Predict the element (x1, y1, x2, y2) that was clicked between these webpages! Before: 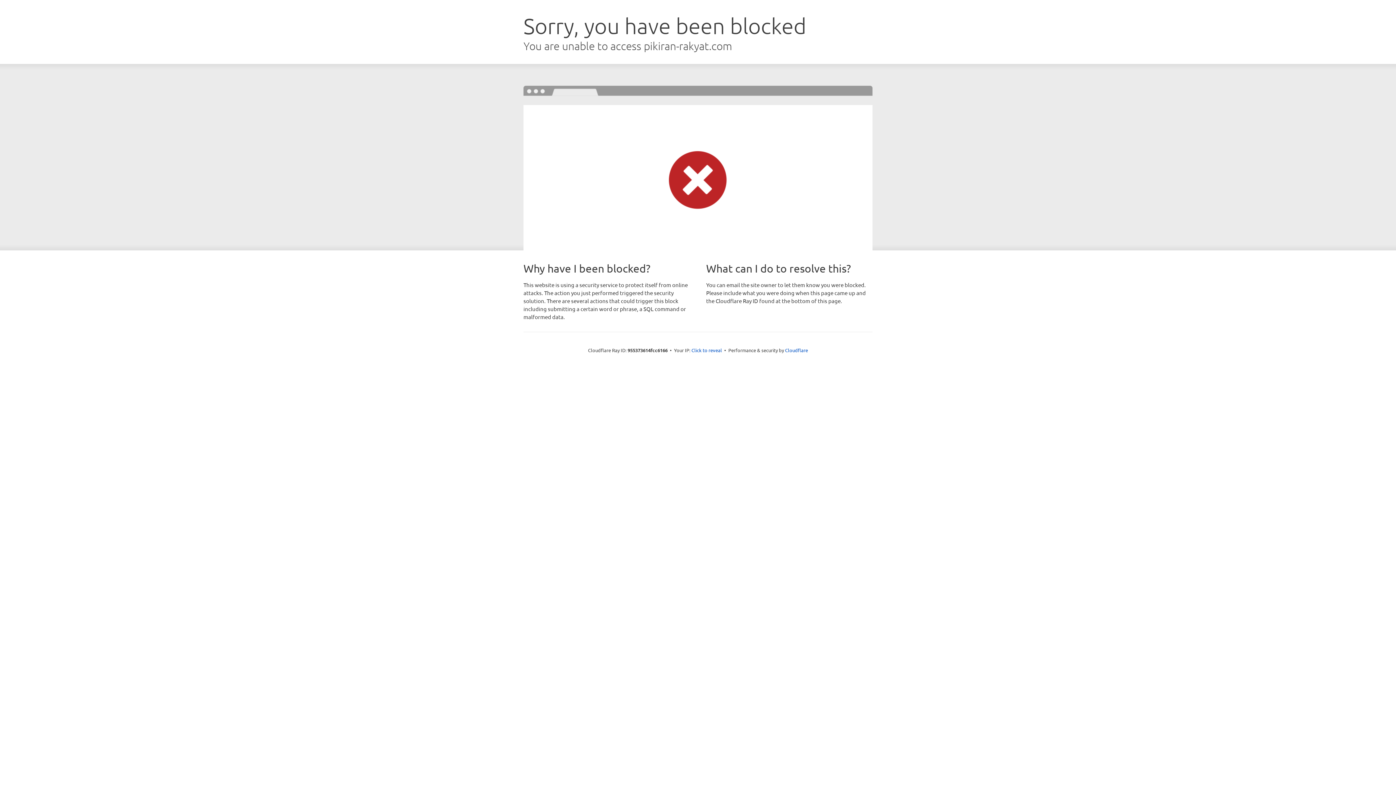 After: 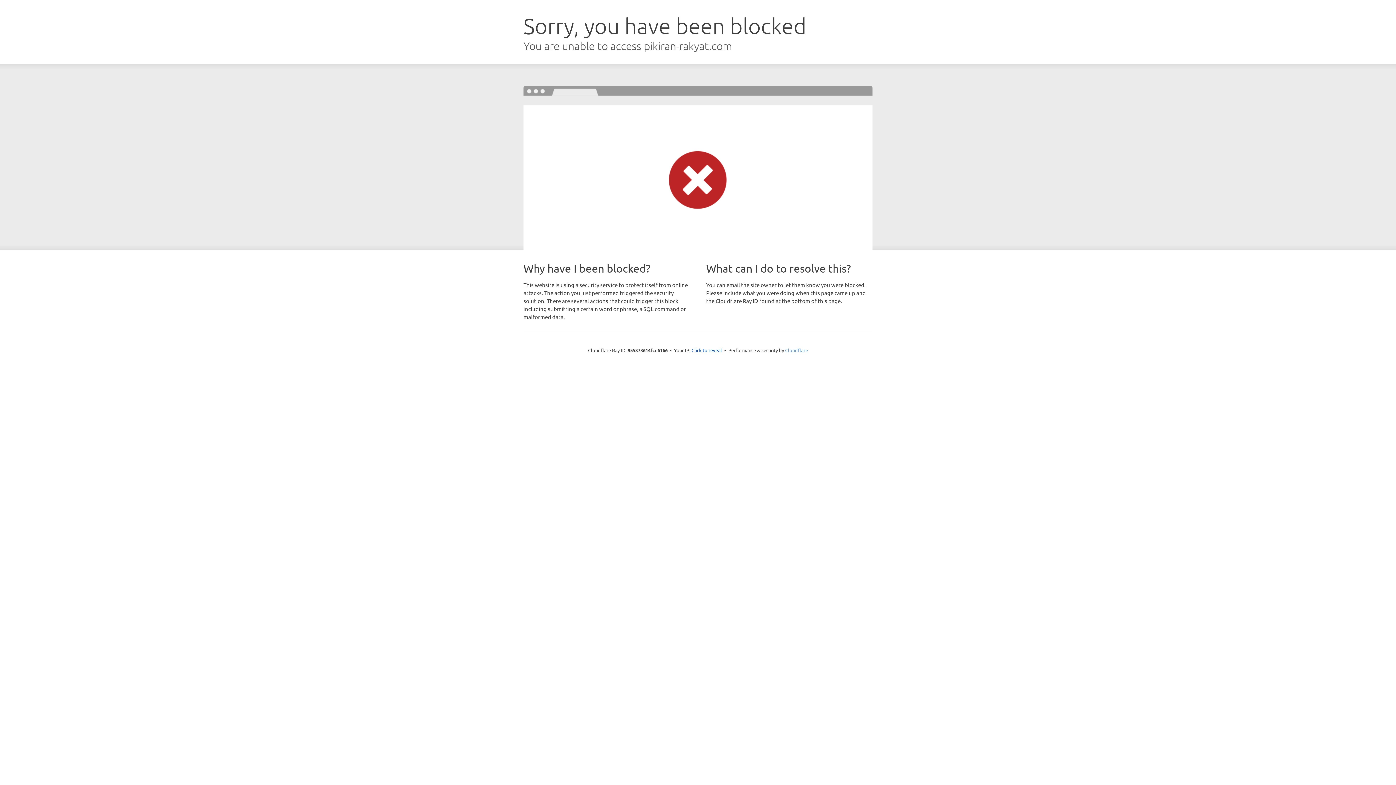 Action: bbox: (785, 347, 808, 353) label: Cloudflare